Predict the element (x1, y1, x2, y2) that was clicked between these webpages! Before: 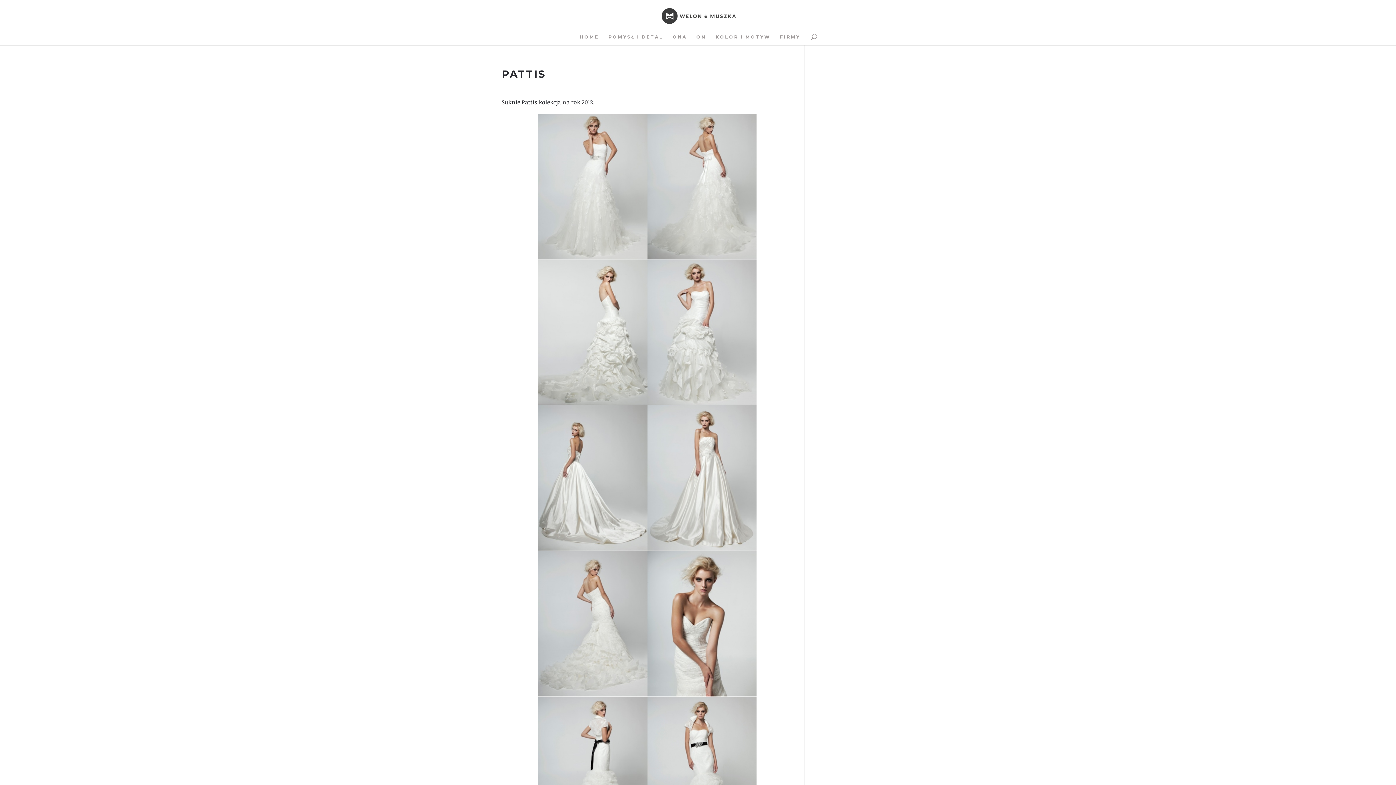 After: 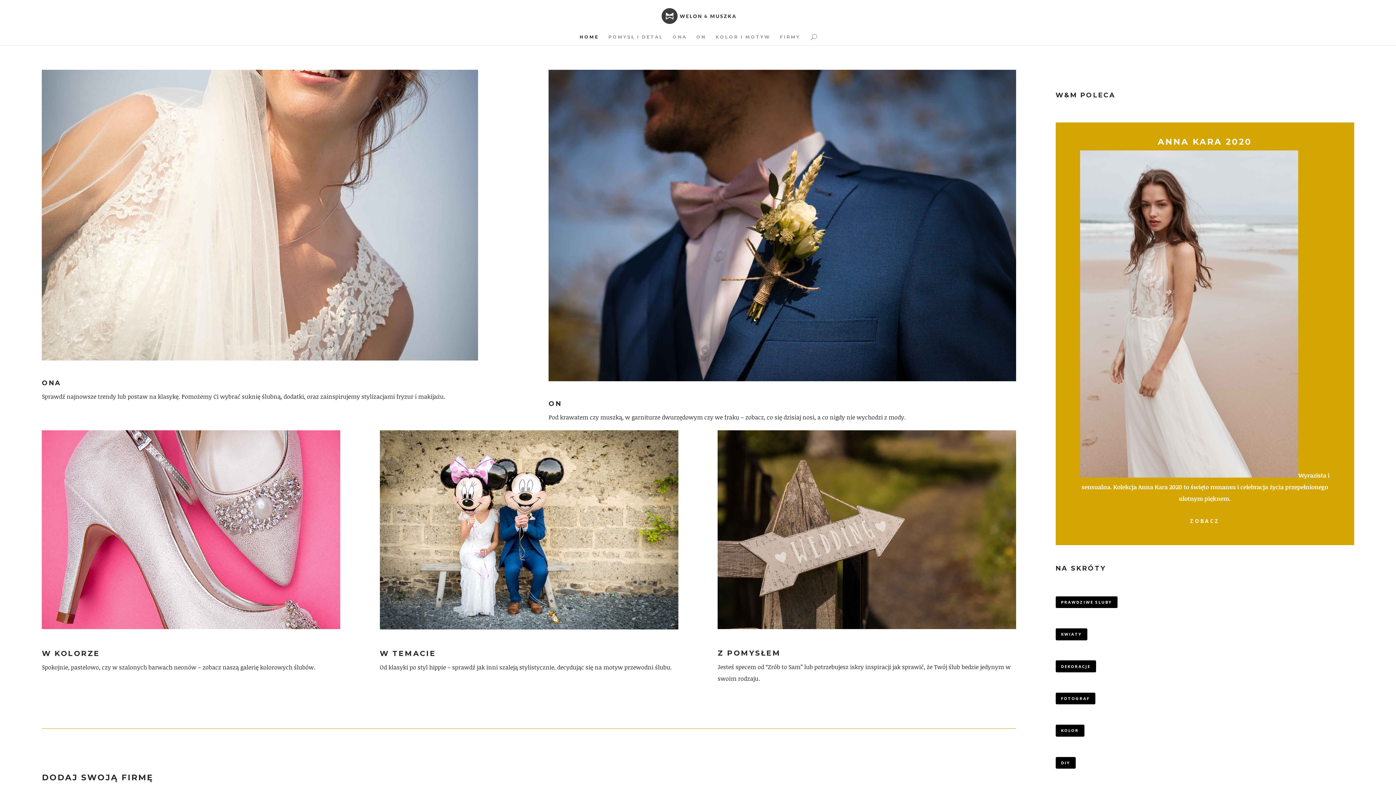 Action: bbox: (579, 34, 599, 45) label: HOME